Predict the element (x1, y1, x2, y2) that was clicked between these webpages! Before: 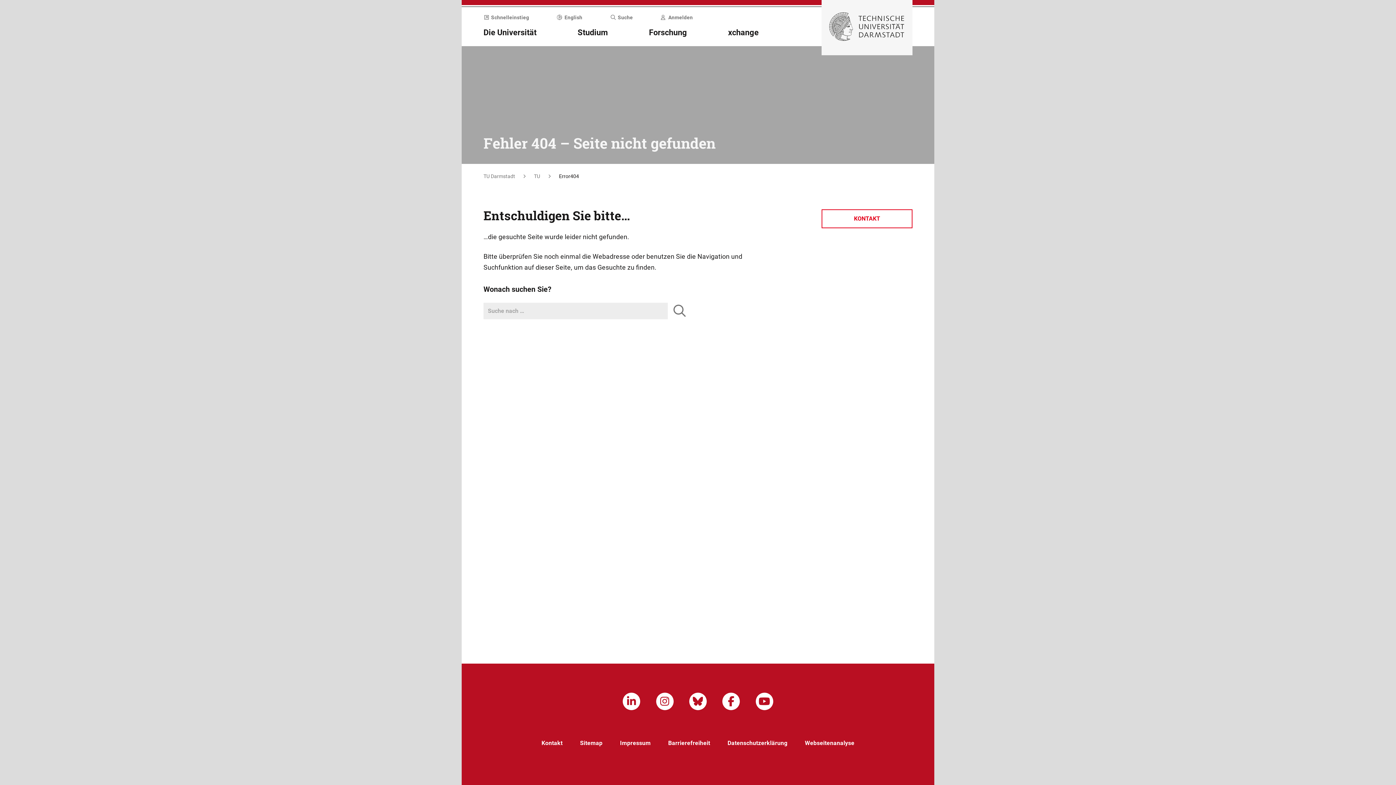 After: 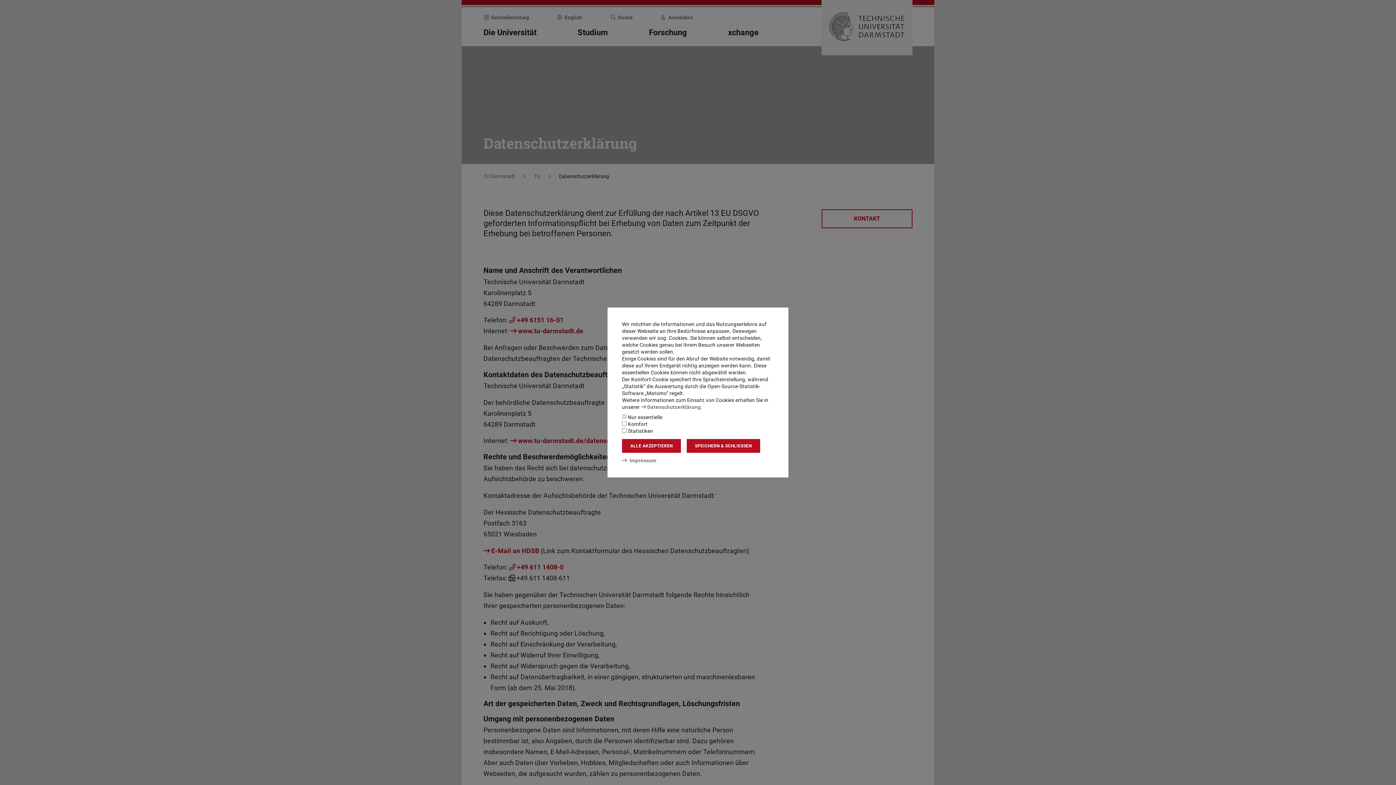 Action: label: Datenschutzerklärung bbox: (727, 739, 787, 746)